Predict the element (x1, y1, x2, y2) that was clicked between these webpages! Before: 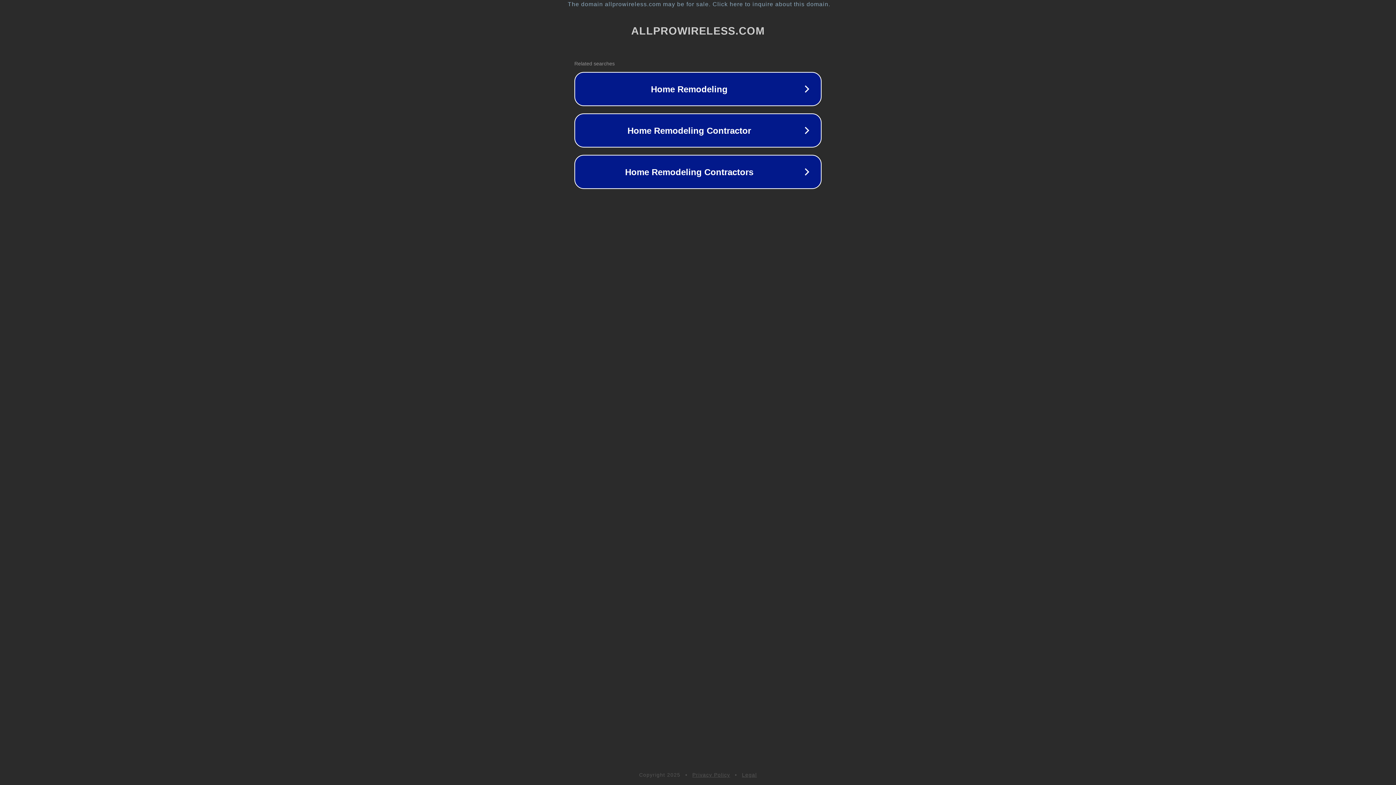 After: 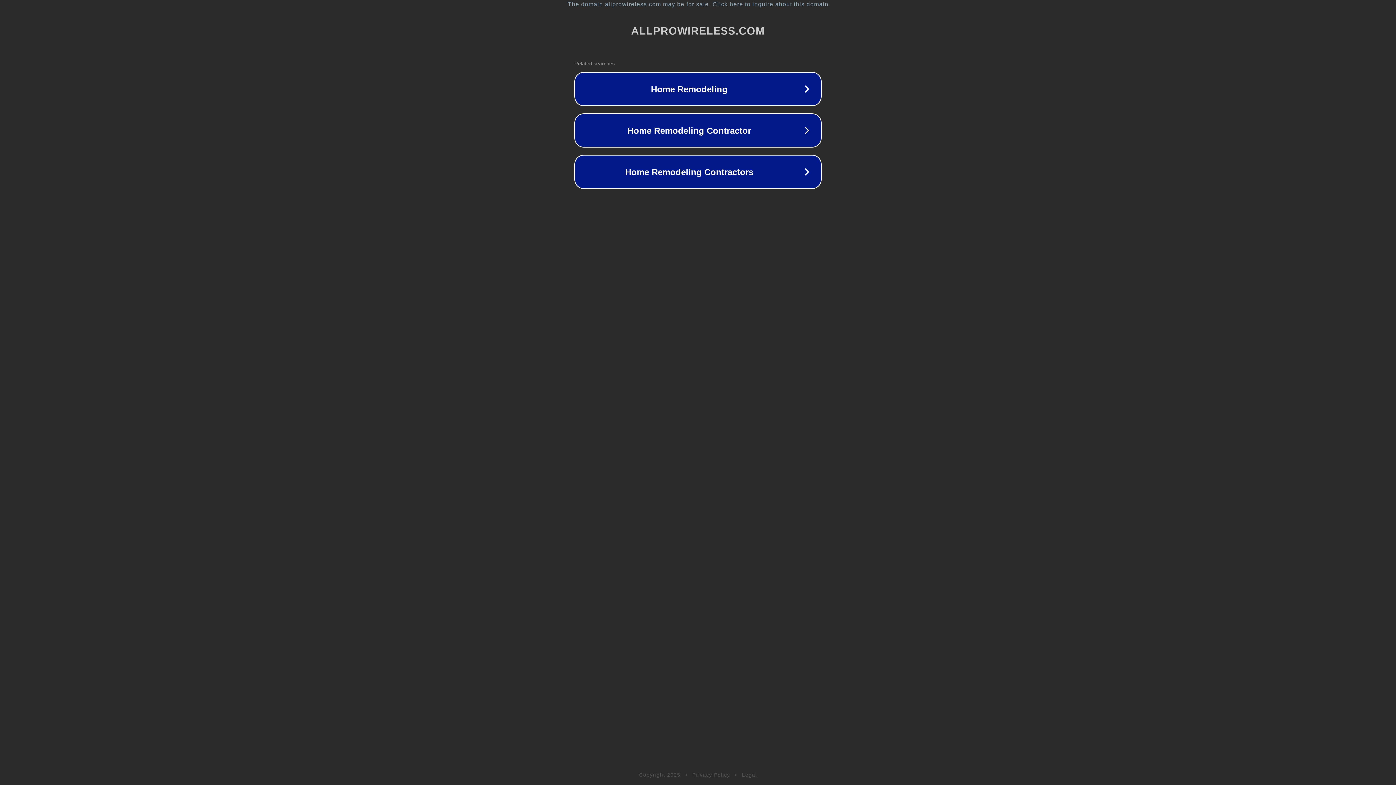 Action: bbox: (742, 772, 757, 778) label: Legal